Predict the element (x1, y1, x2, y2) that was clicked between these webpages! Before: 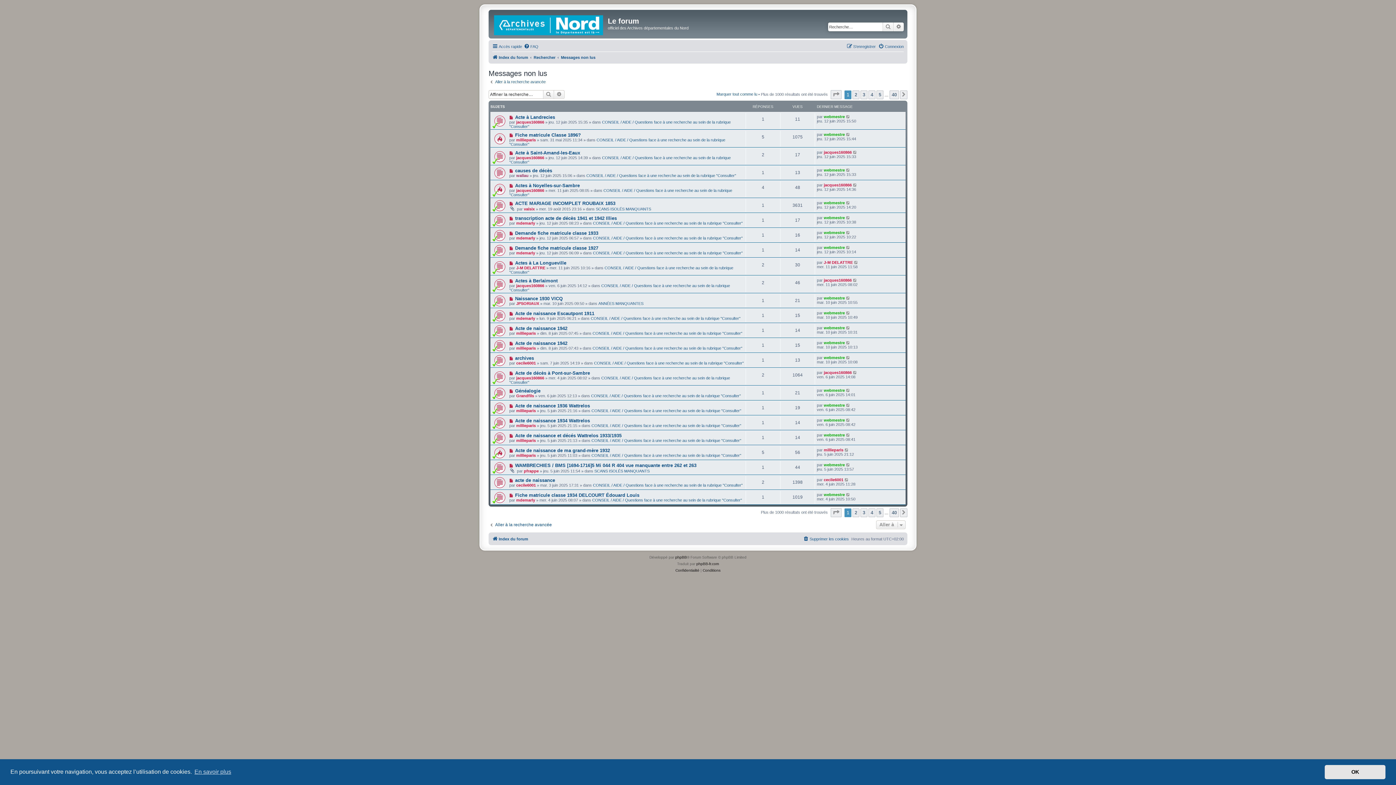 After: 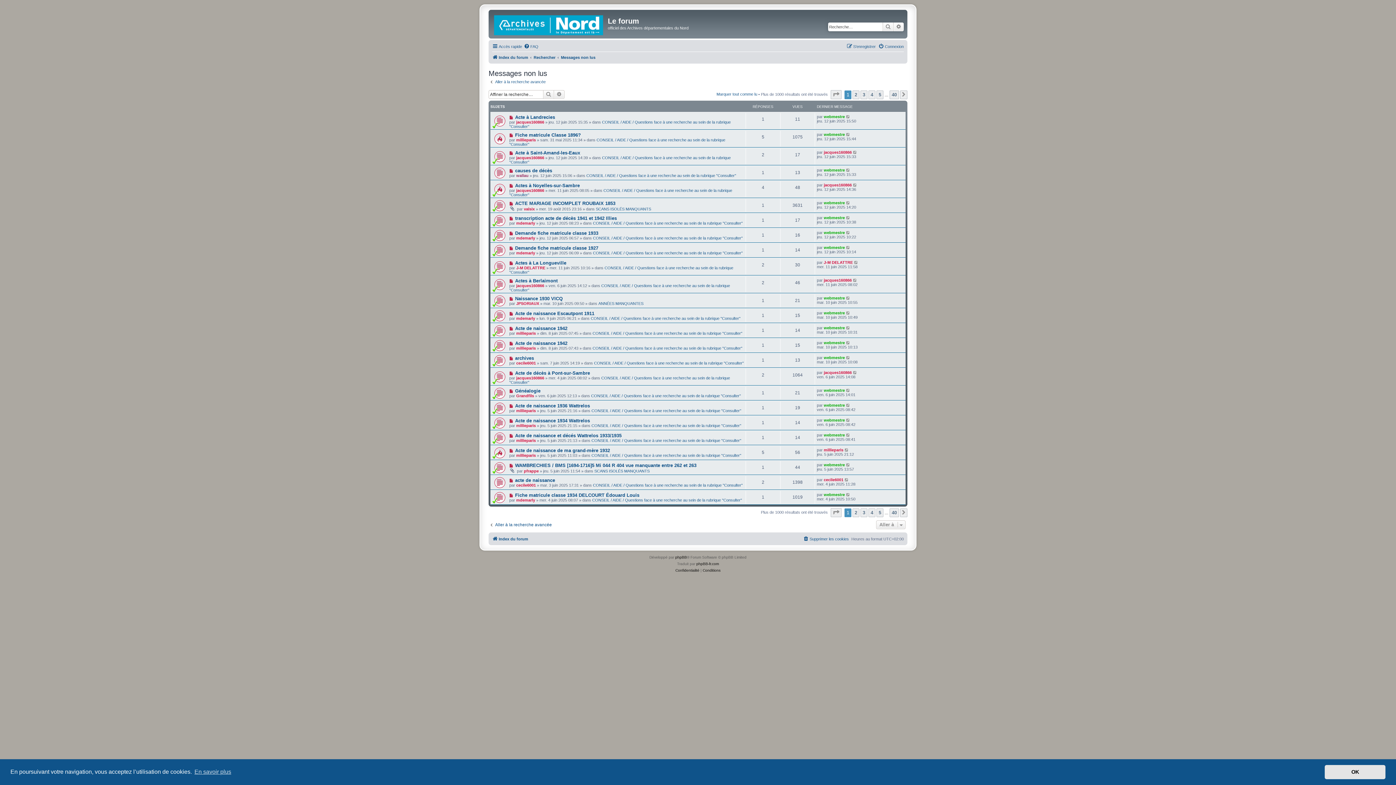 Action: bbox: (543, 90, 554, 98) label: Rechercher